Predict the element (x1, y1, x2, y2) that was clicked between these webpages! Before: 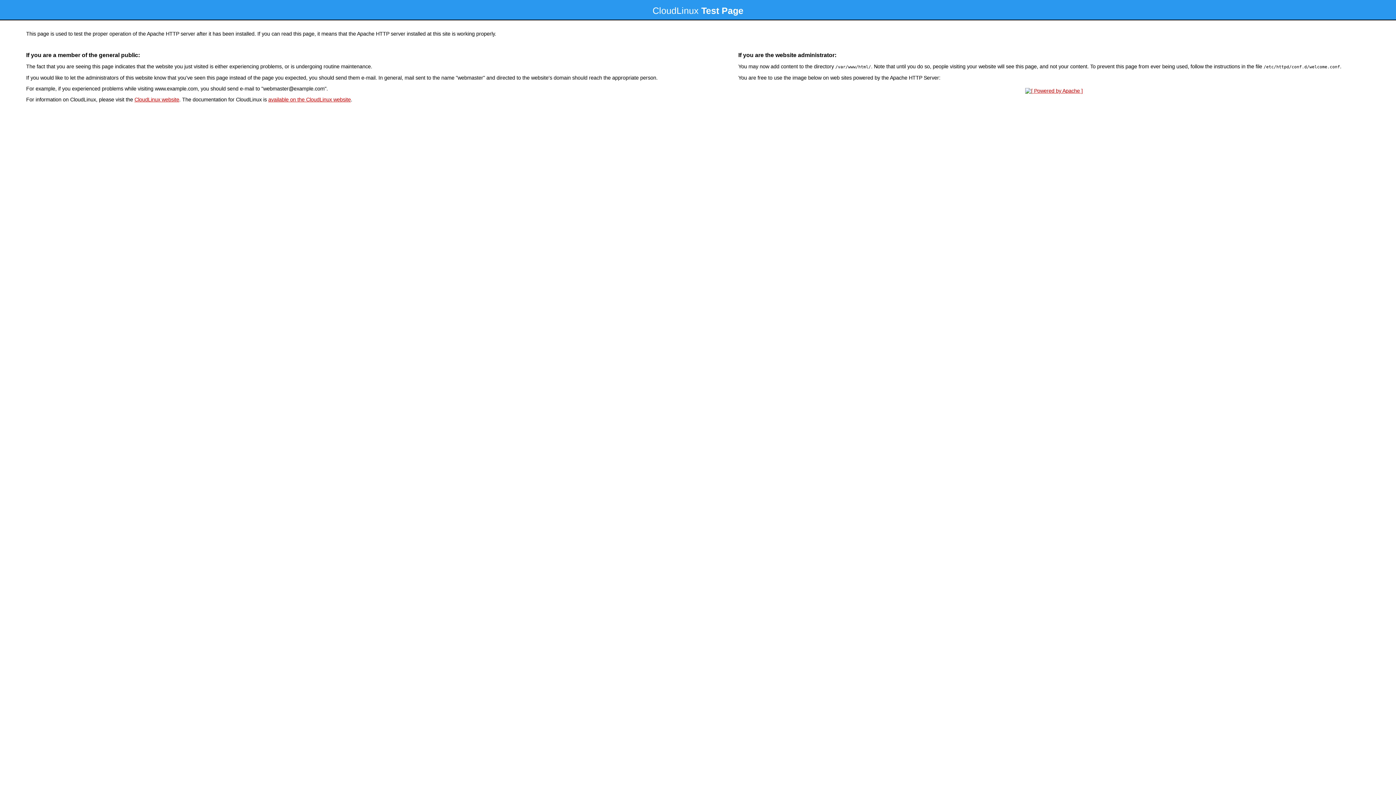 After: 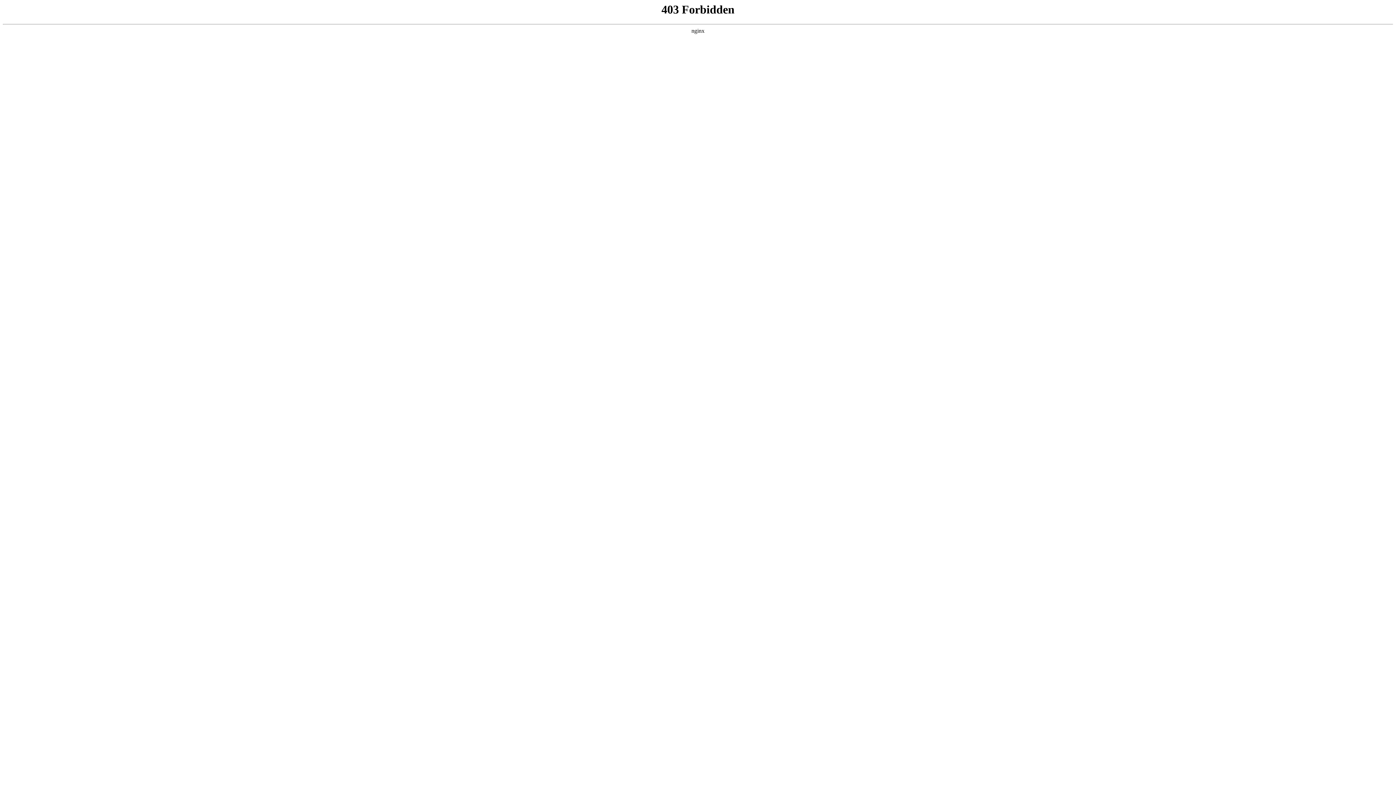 Action: label: CloudLinux website bbox: (134, 96, 179, 102)